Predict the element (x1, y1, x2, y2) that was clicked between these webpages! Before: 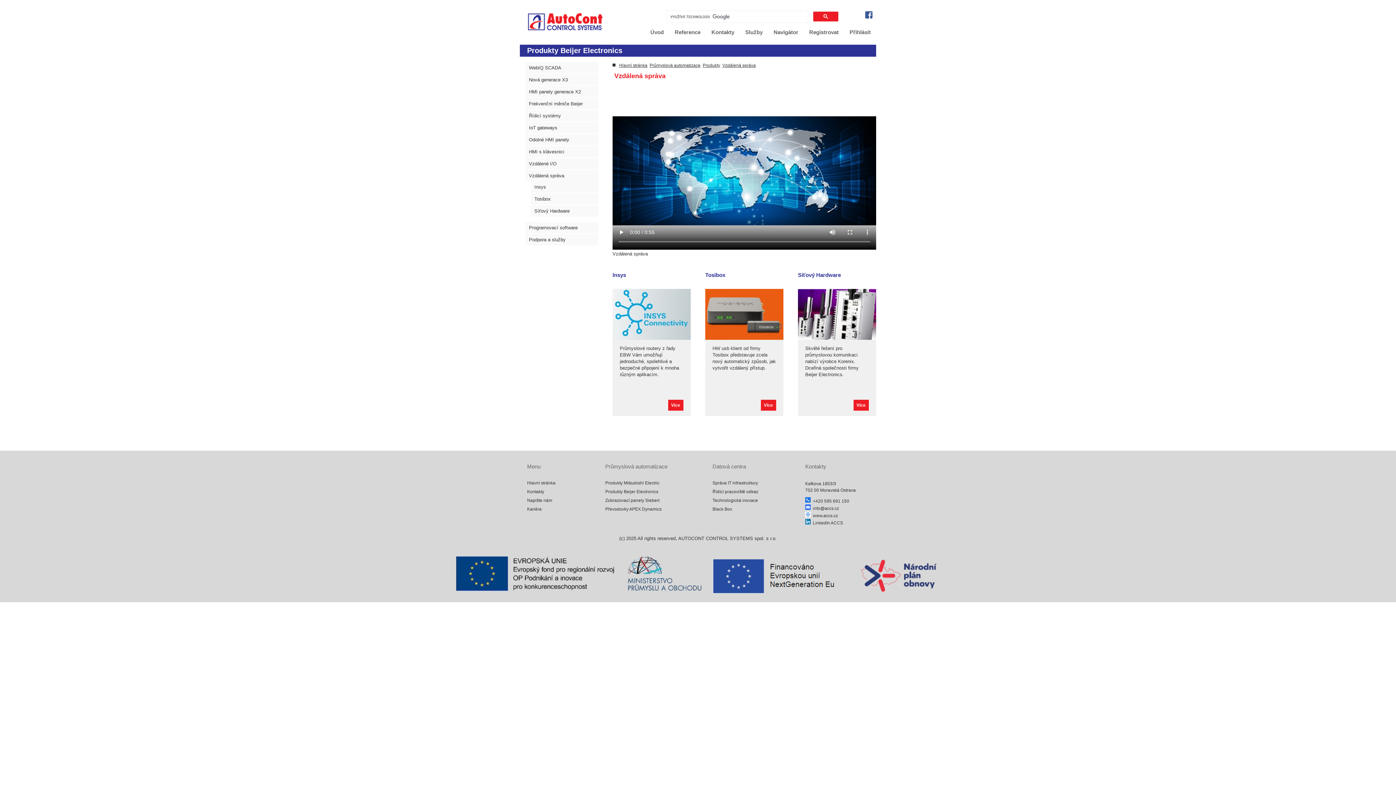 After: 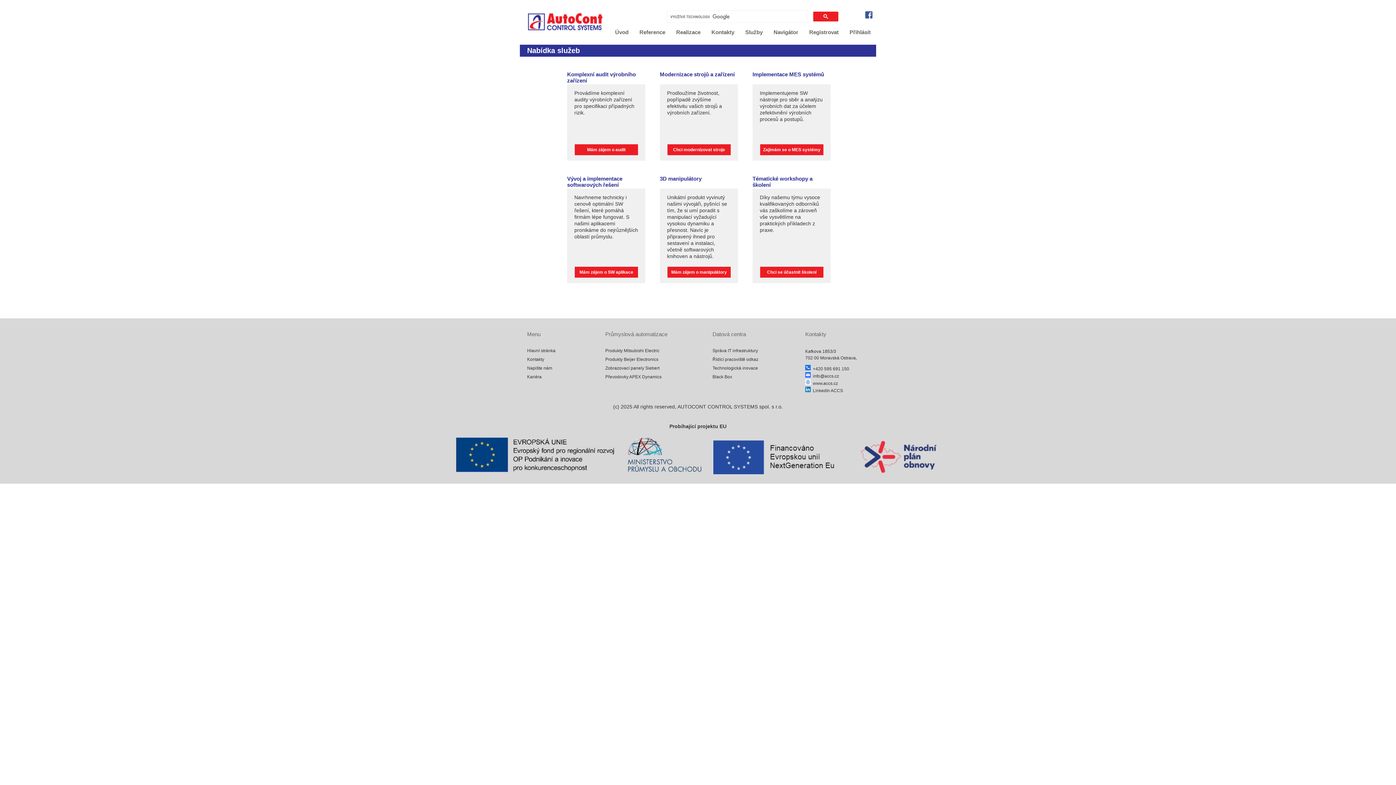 Action: bbox: (740, 25, 768, 39) label: Služby